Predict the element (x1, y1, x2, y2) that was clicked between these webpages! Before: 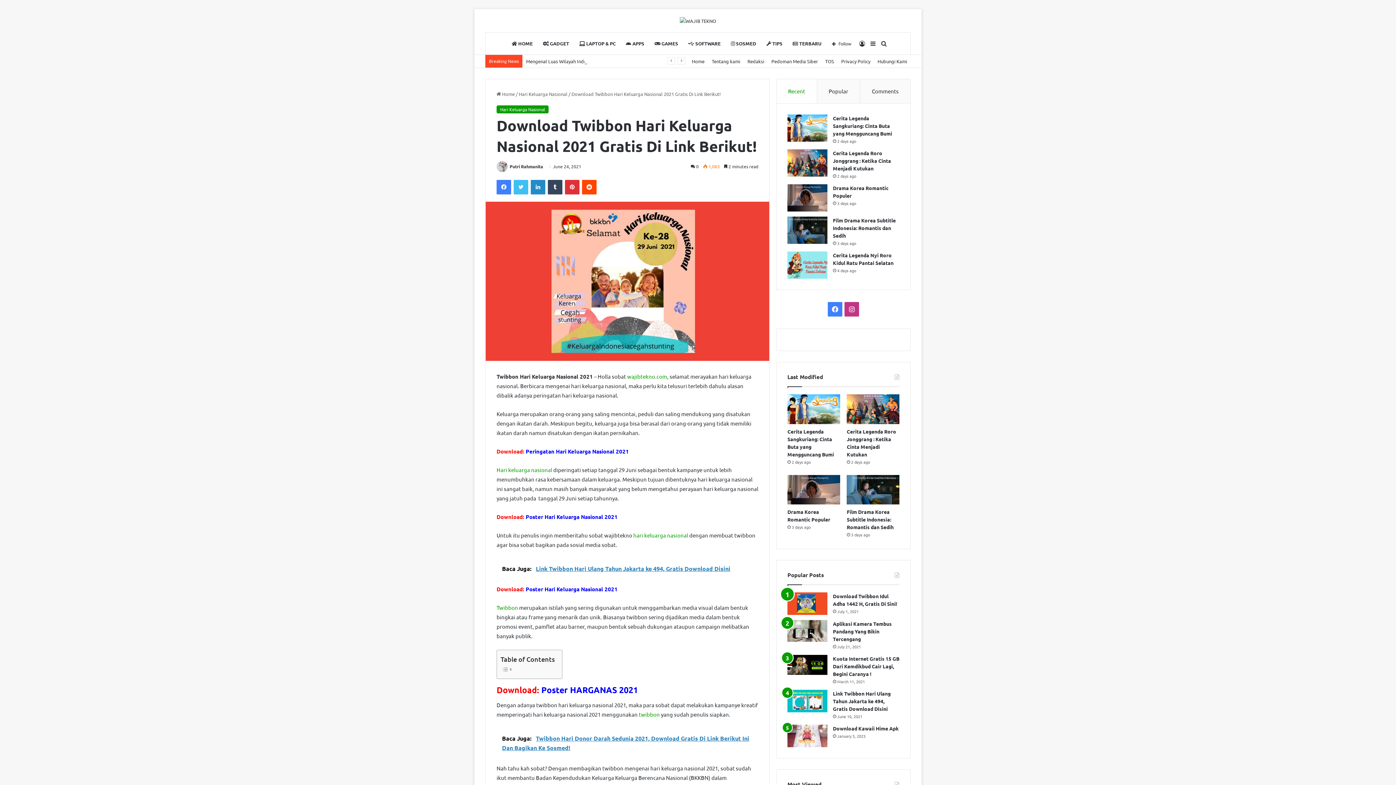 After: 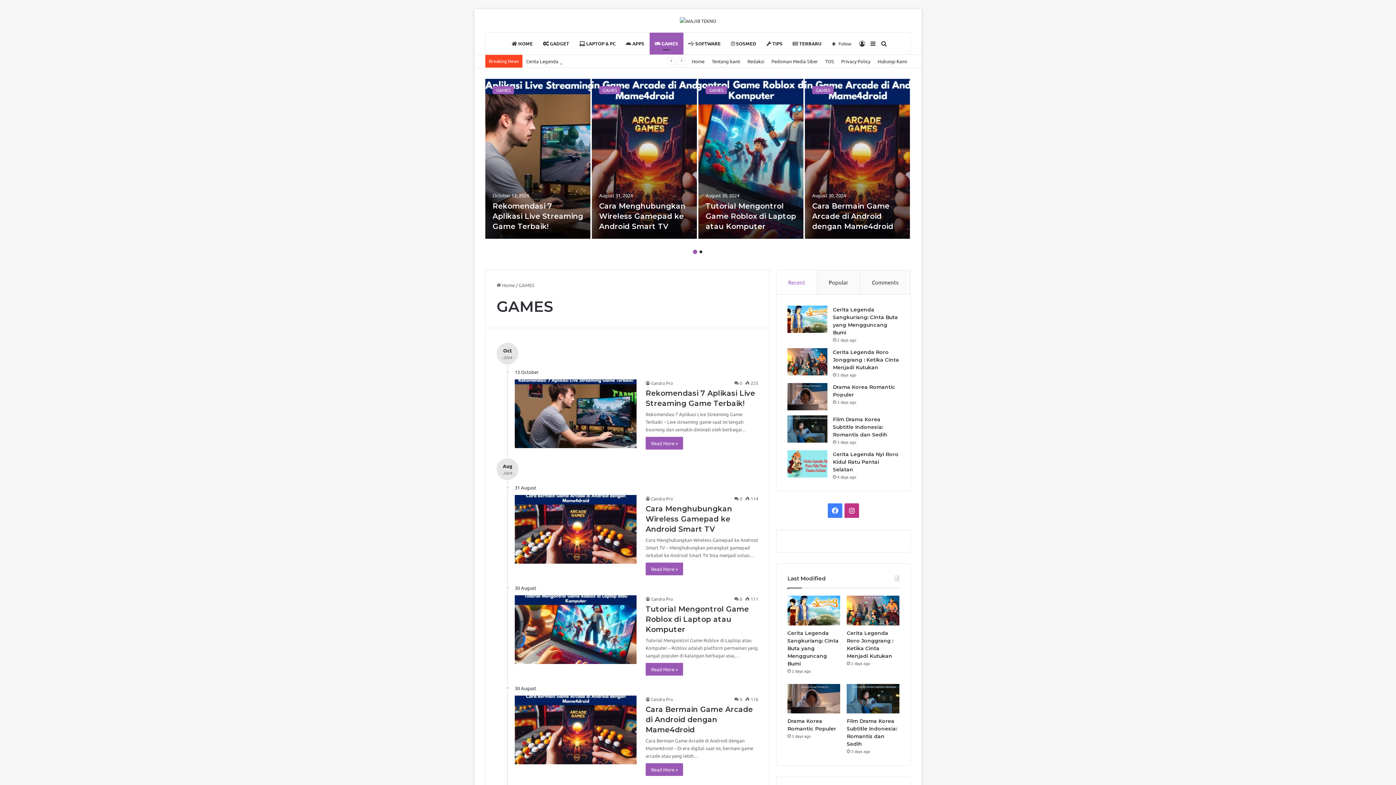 Action: bbox: (649, 32, 683, 54) label:  GAMES